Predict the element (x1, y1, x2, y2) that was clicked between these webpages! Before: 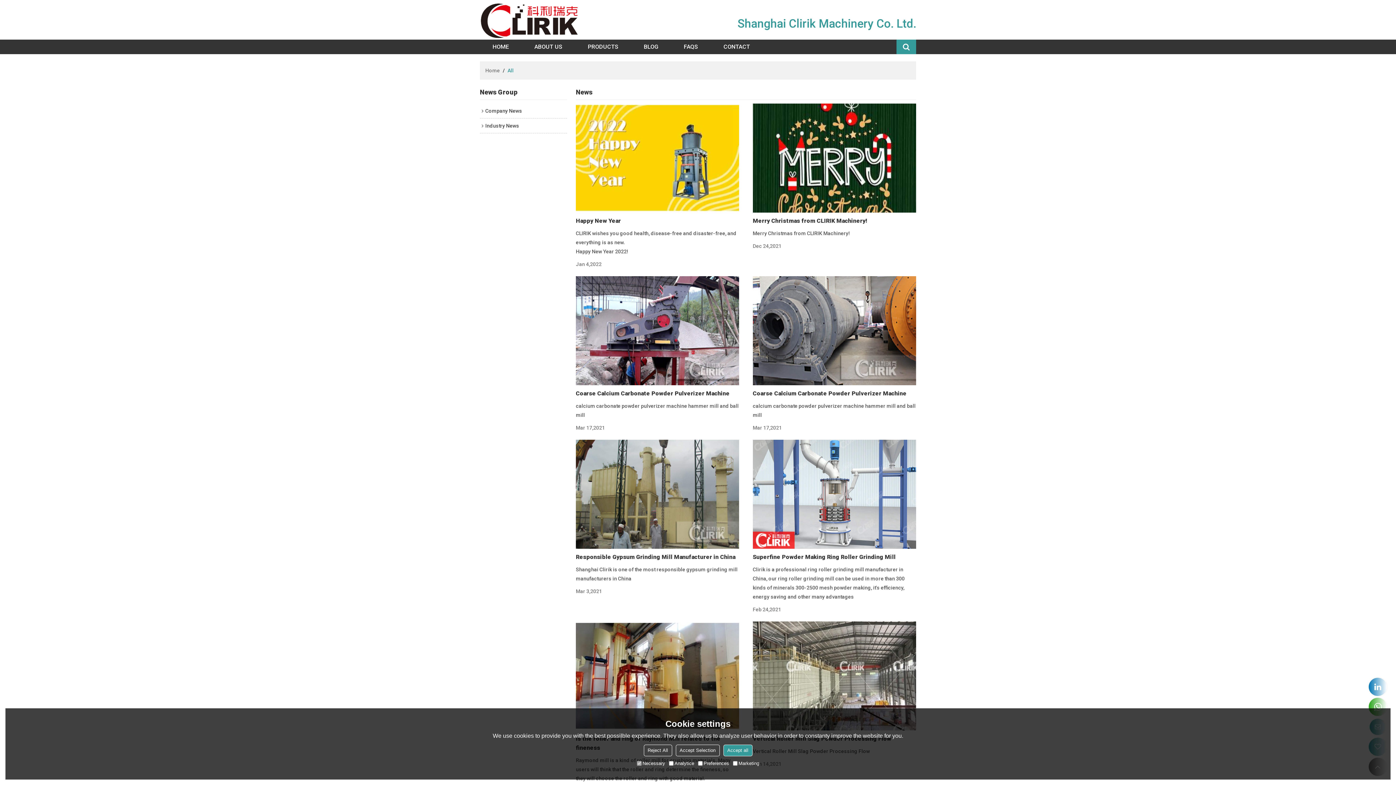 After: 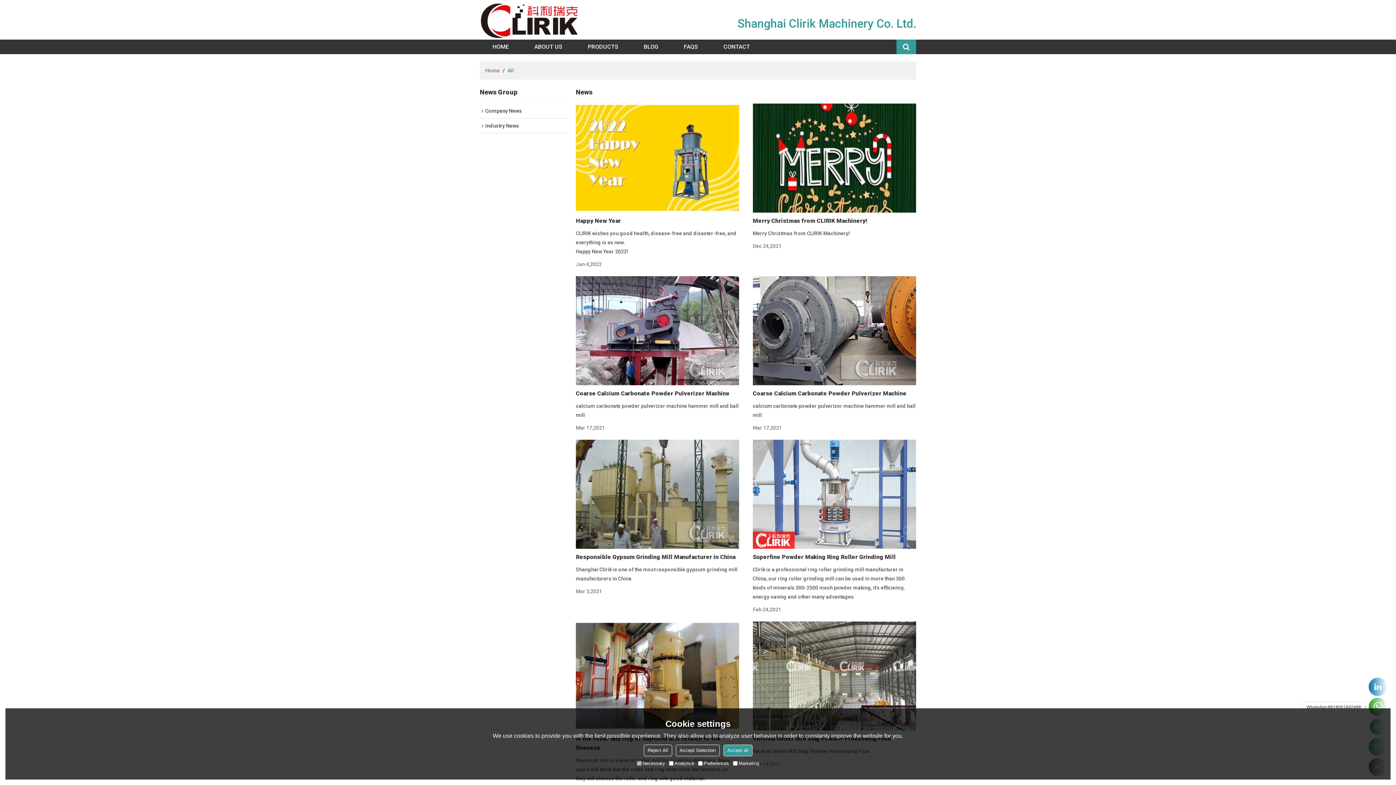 Action: bbox: (1369, 698, 1387, 716)